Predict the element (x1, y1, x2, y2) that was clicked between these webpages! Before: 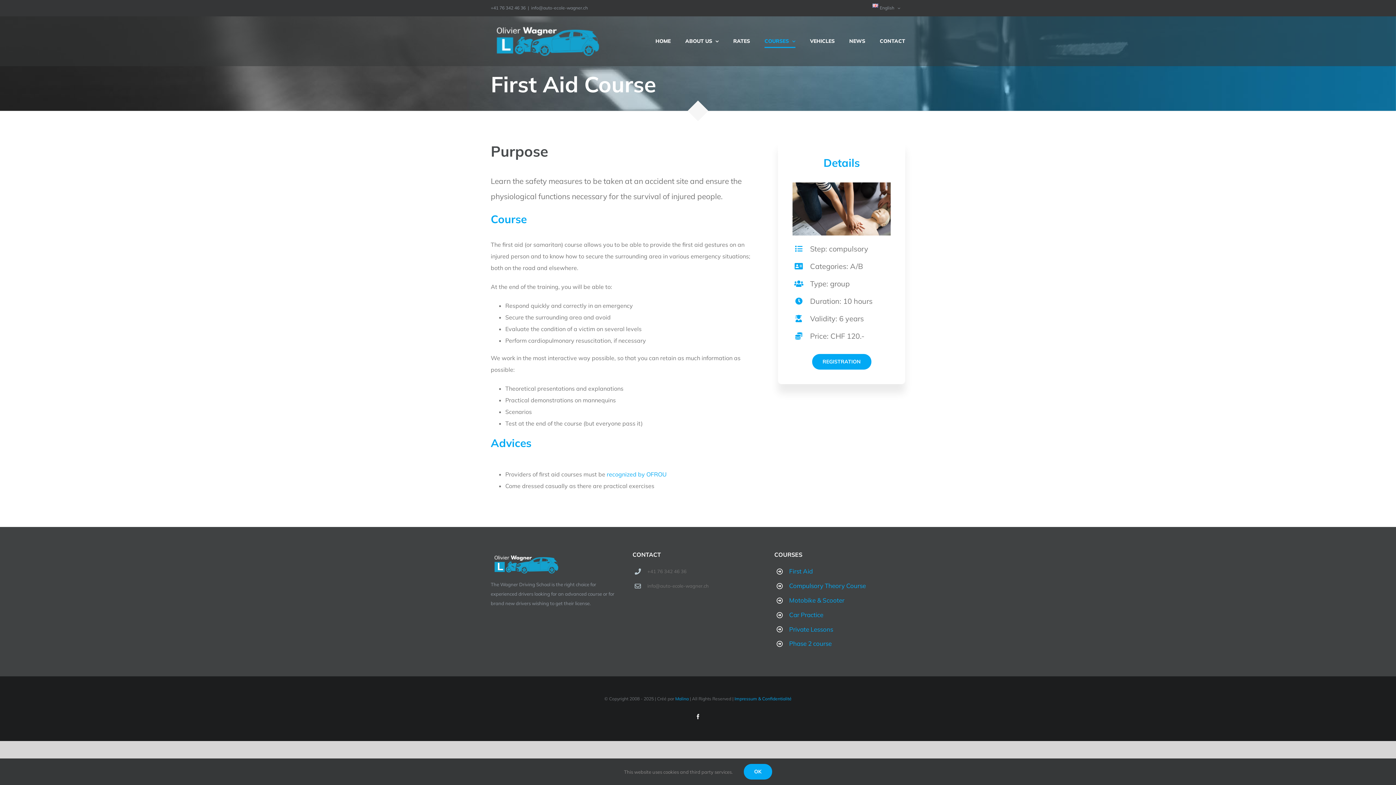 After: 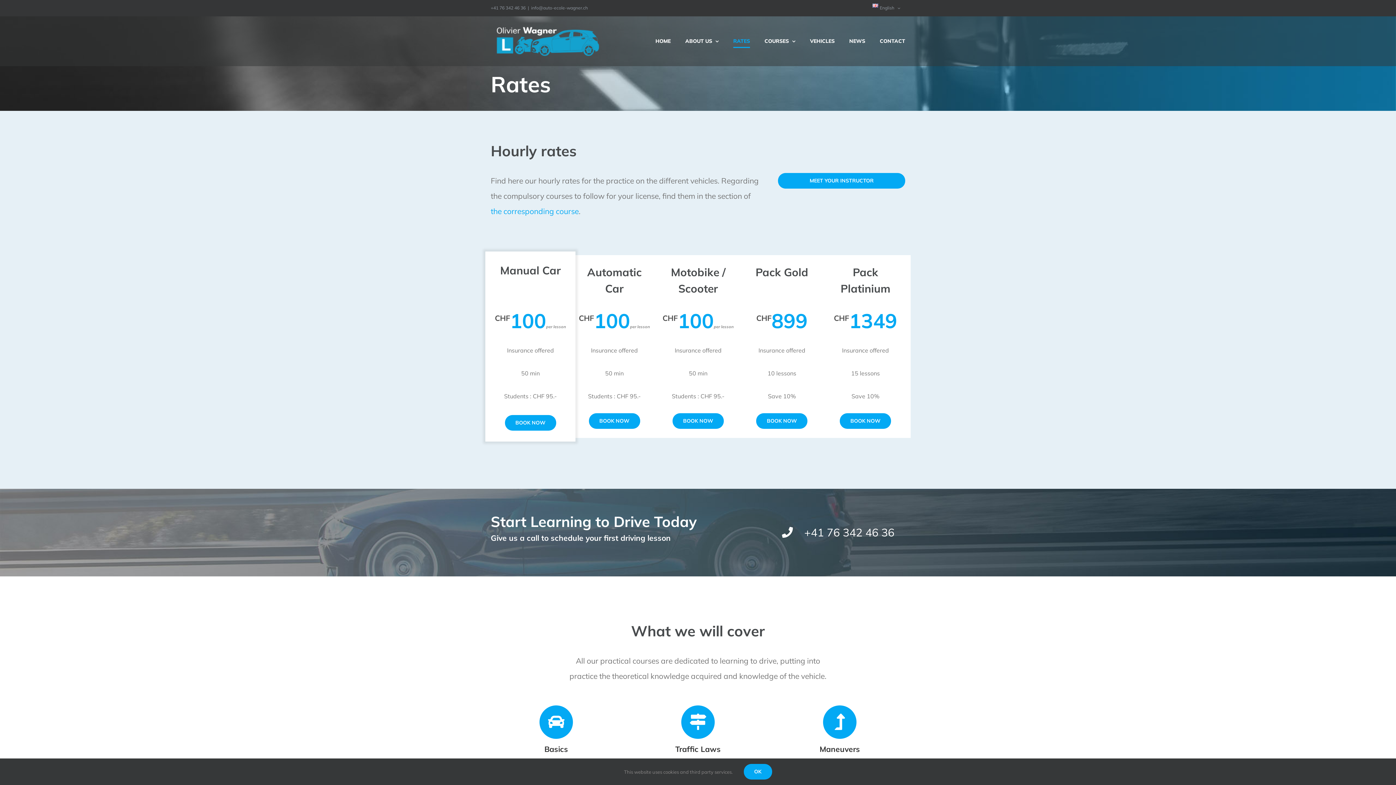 Action: label: RATES bbox: (733, 16, 750, 65)